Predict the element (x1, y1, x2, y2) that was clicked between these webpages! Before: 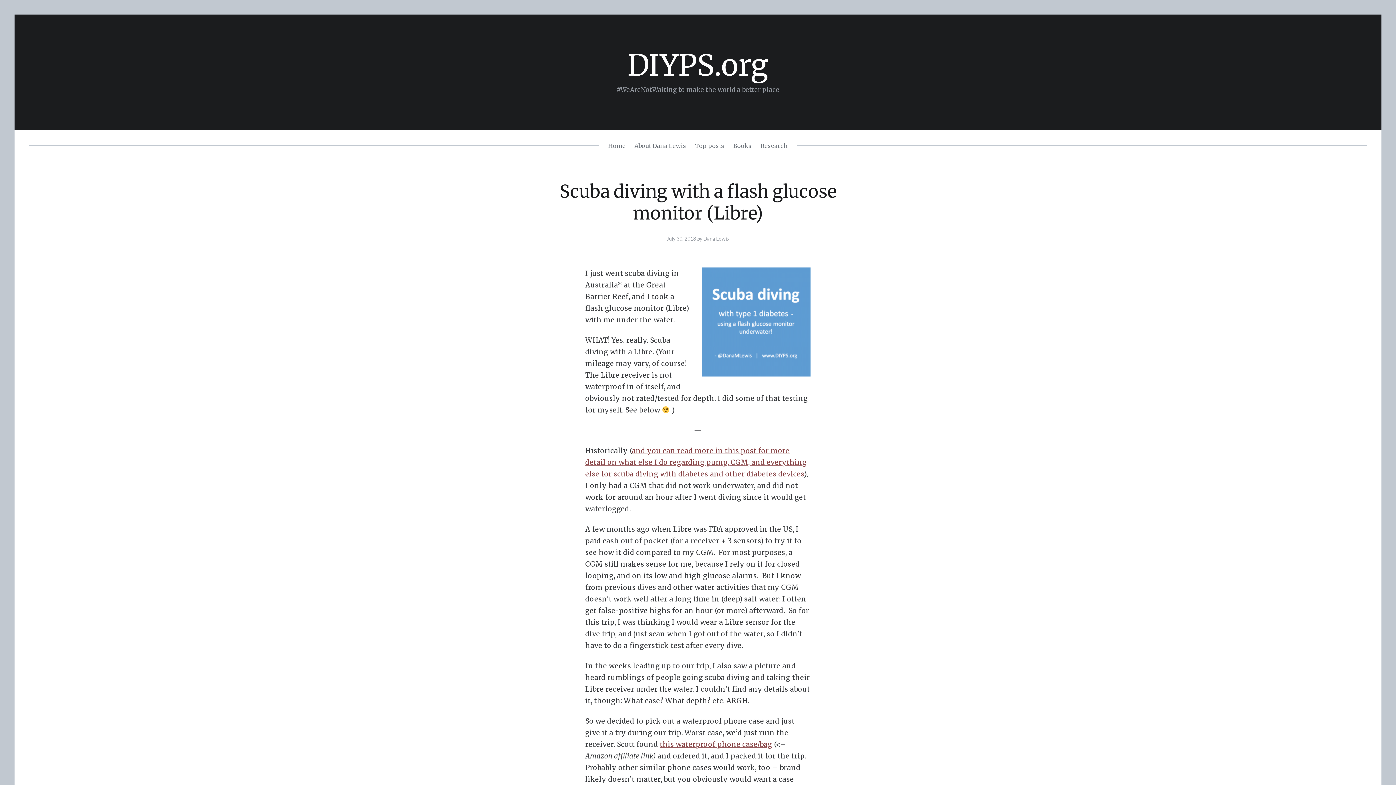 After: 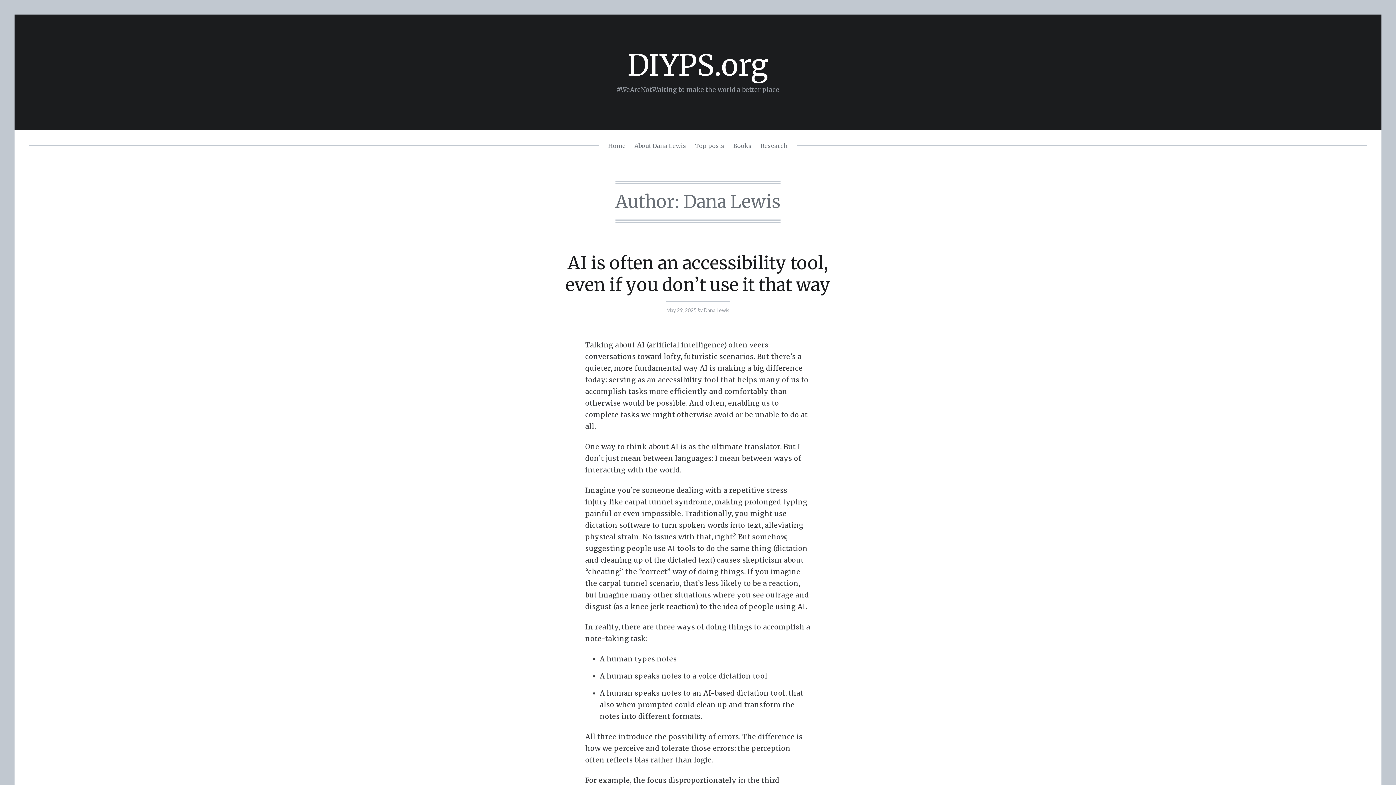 Action: bbox: (703, 235, 729, 242) label: Dana Lewis